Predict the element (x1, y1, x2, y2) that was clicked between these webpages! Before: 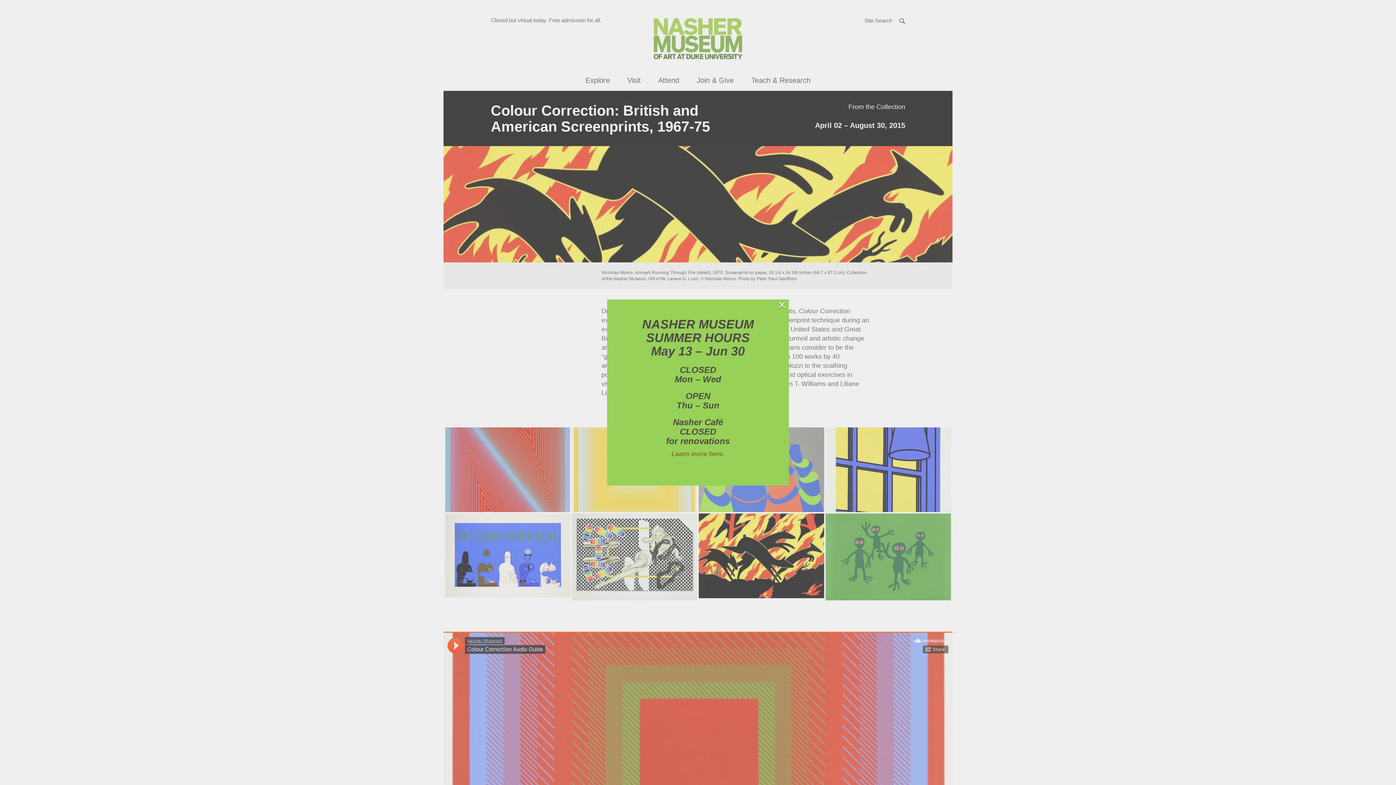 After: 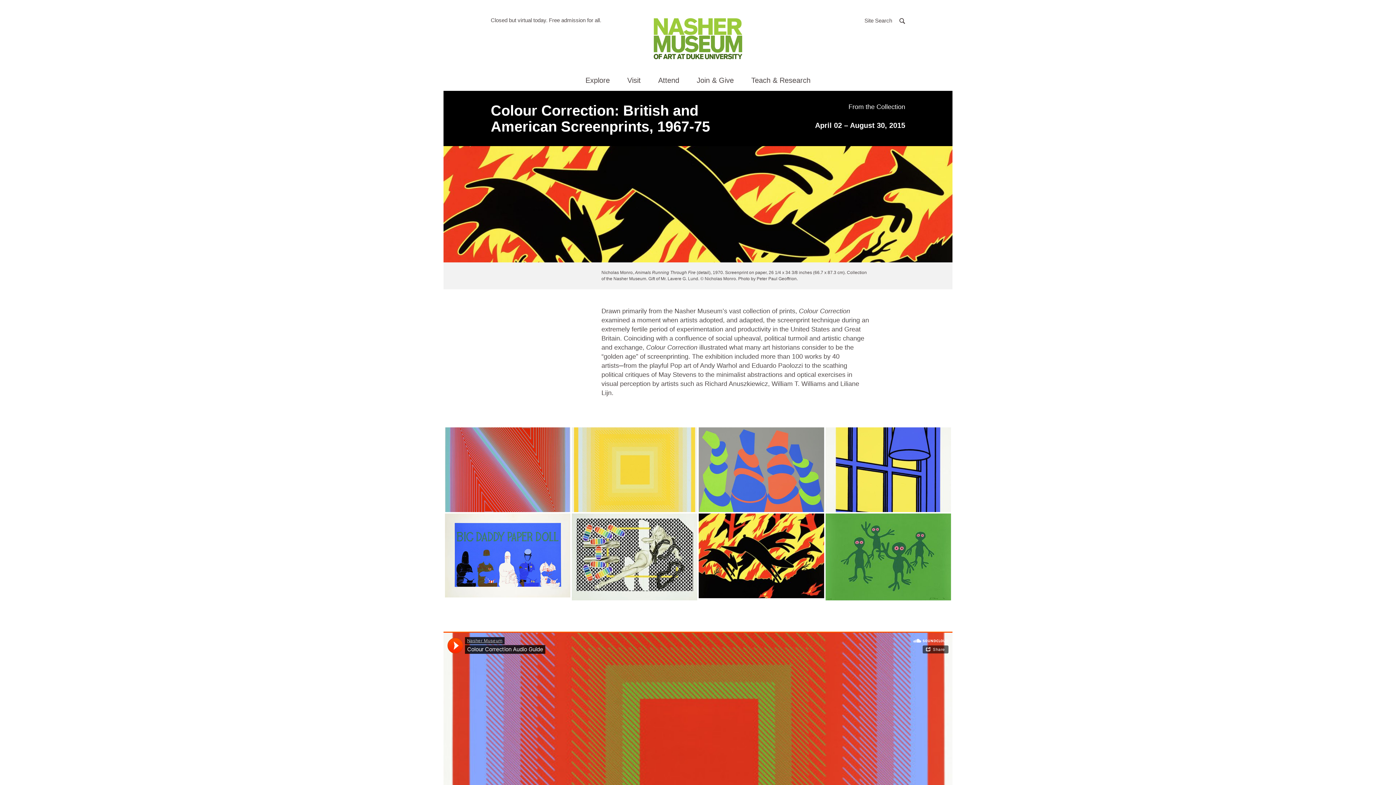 Action: bbox: (777, 301, 786, 308) label: ×